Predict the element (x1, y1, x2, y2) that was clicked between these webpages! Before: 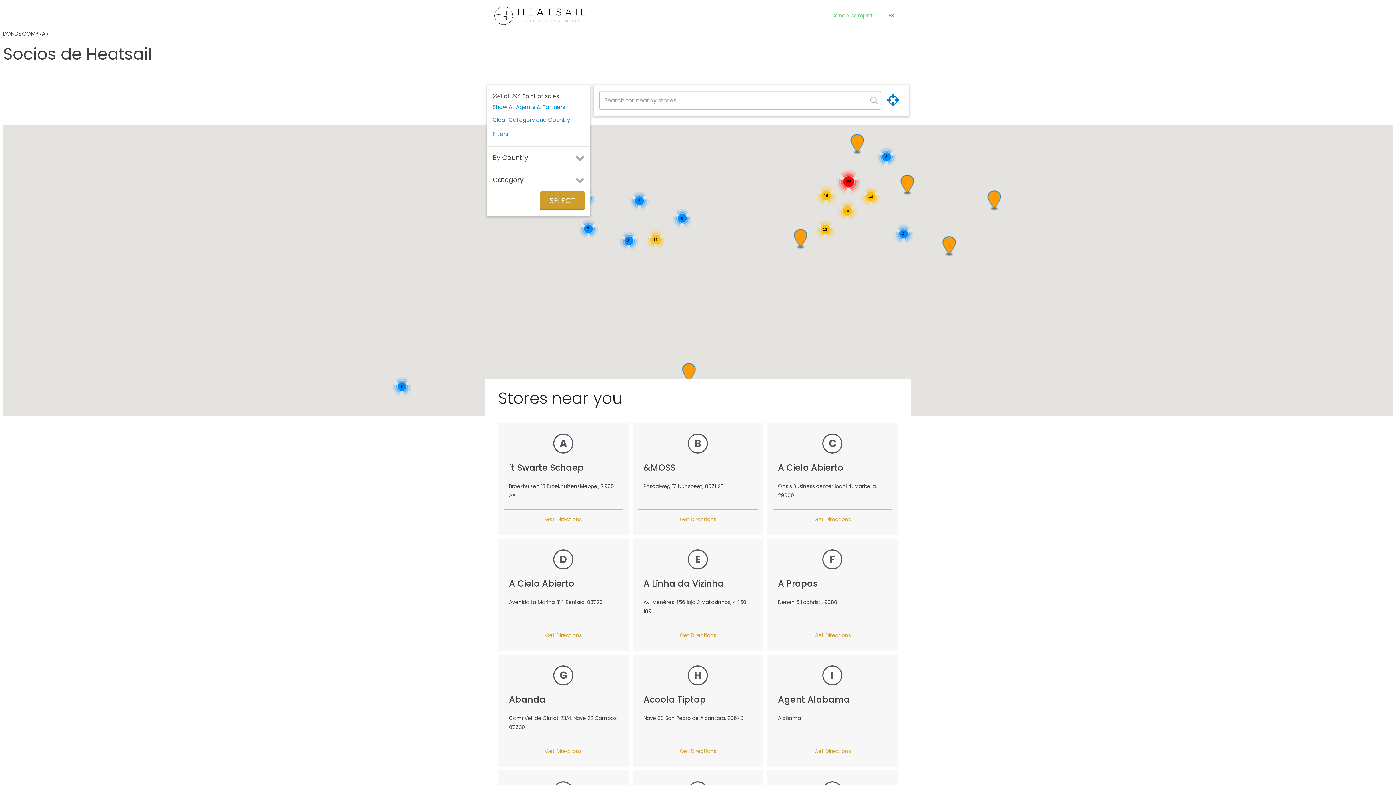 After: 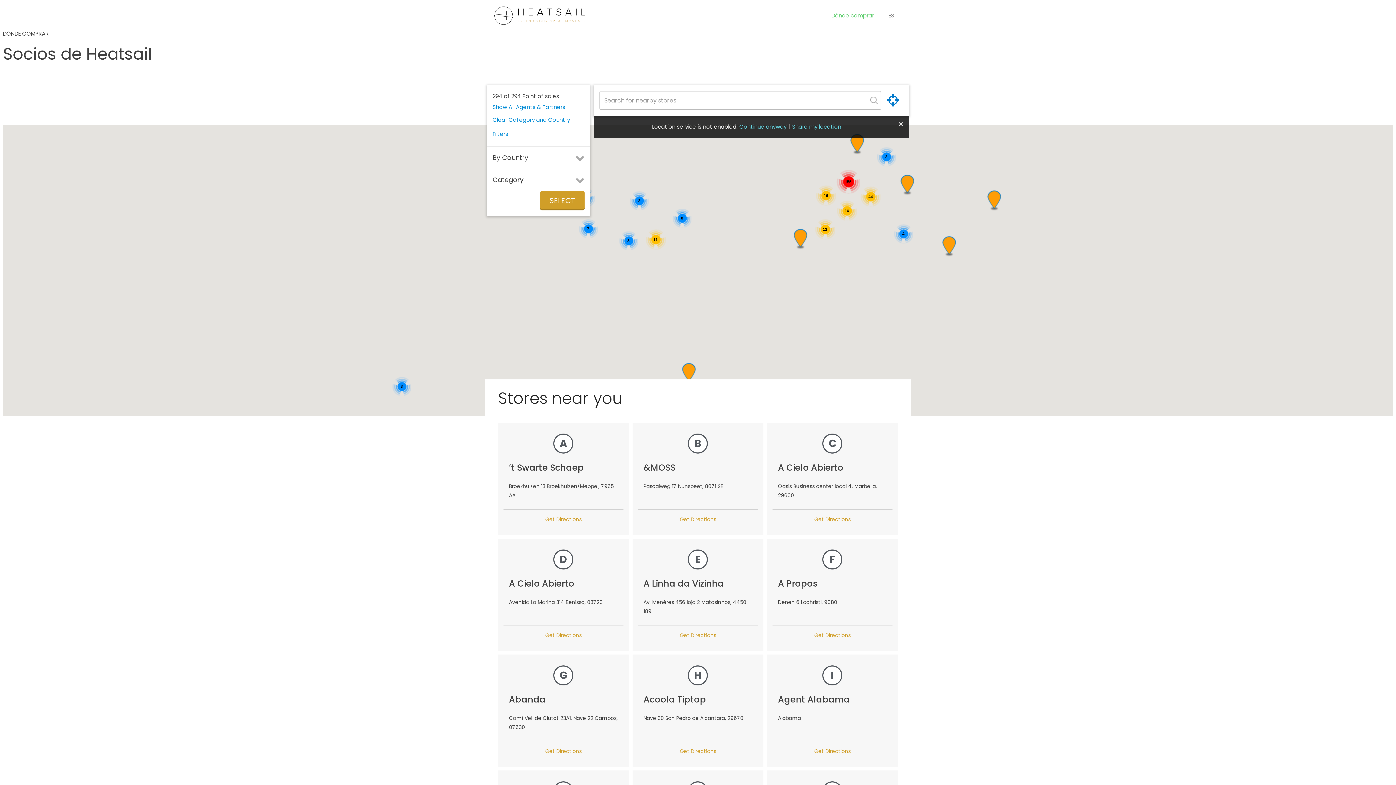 Action: bbox: (503, 509, 623, 529) label: Get Directions